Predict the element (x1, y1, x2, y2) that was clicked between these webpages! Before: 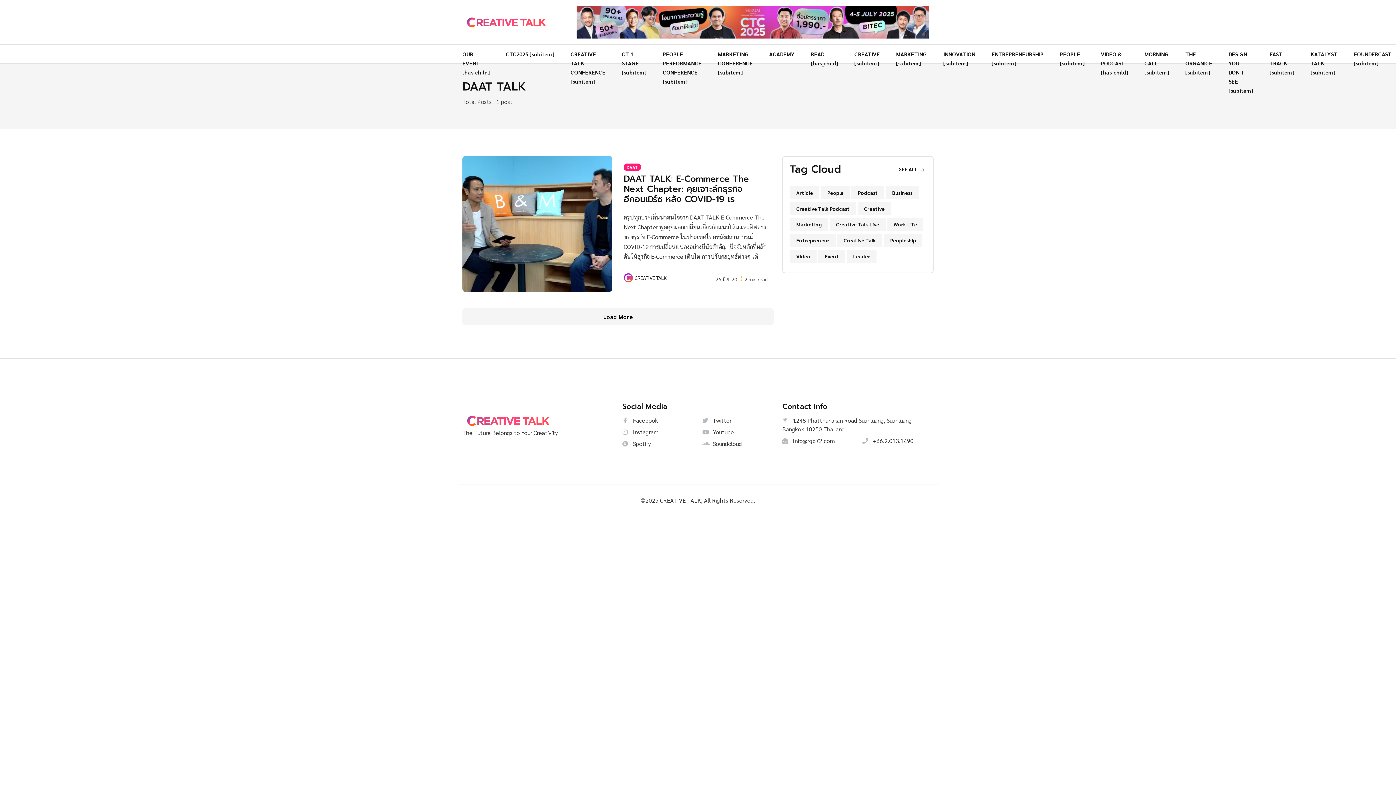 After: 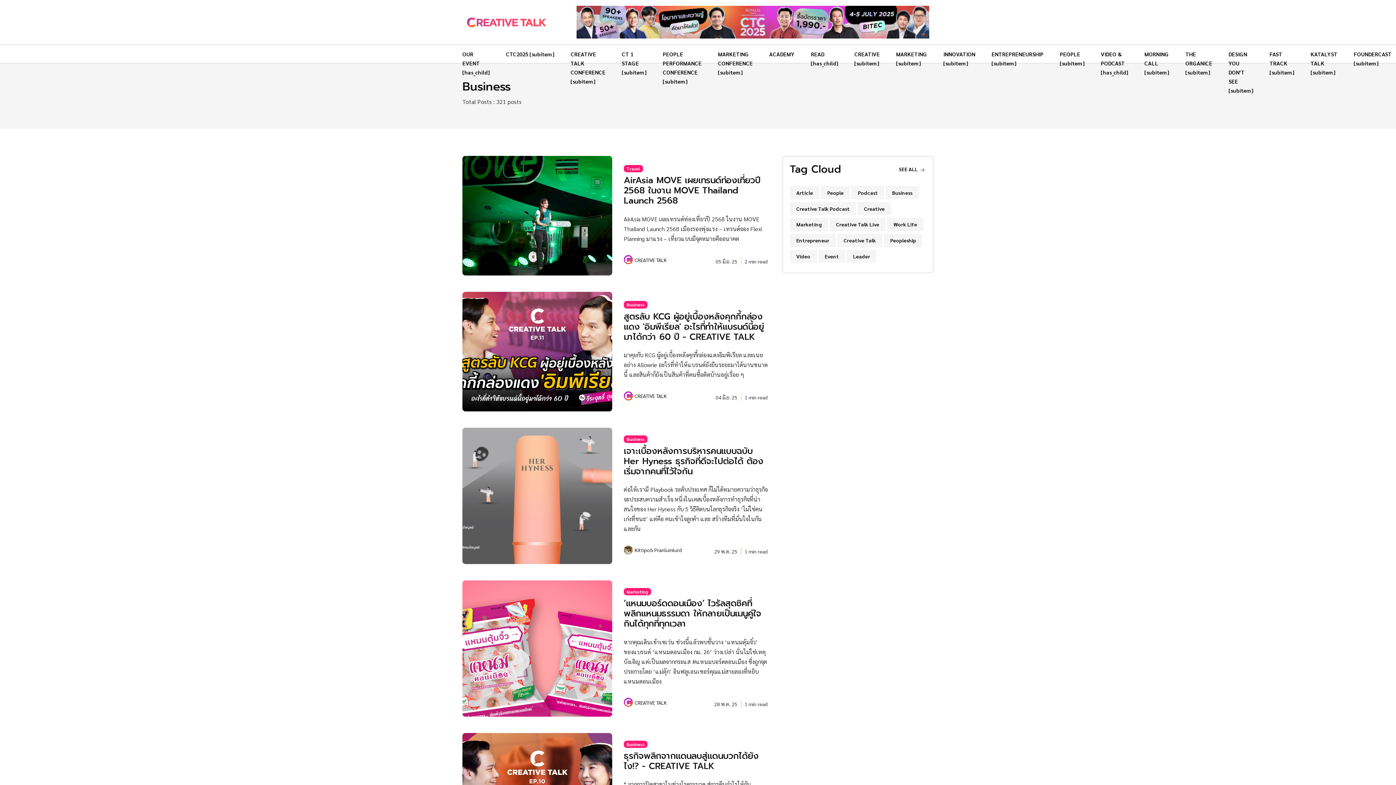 Action: bbox: (885, 186, 919, 199) label: Business